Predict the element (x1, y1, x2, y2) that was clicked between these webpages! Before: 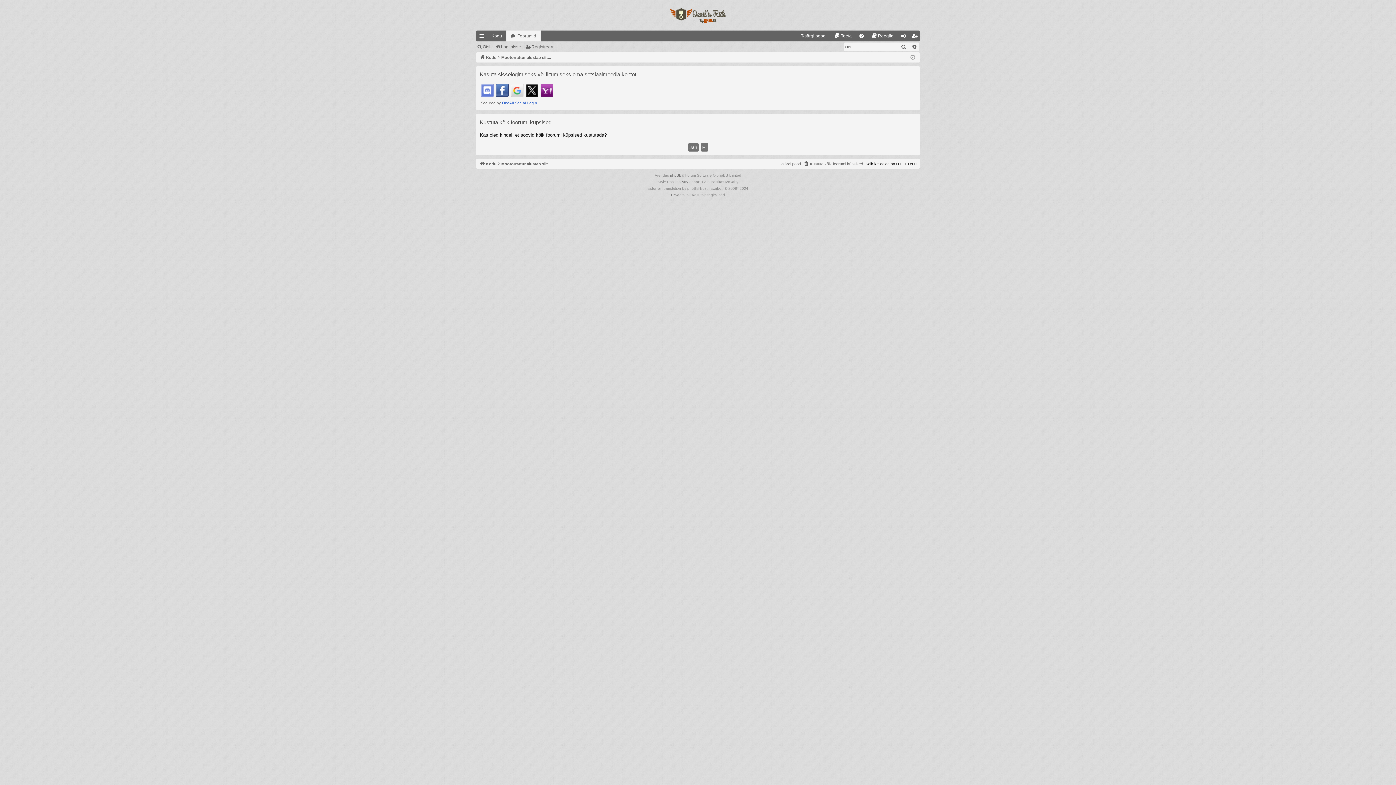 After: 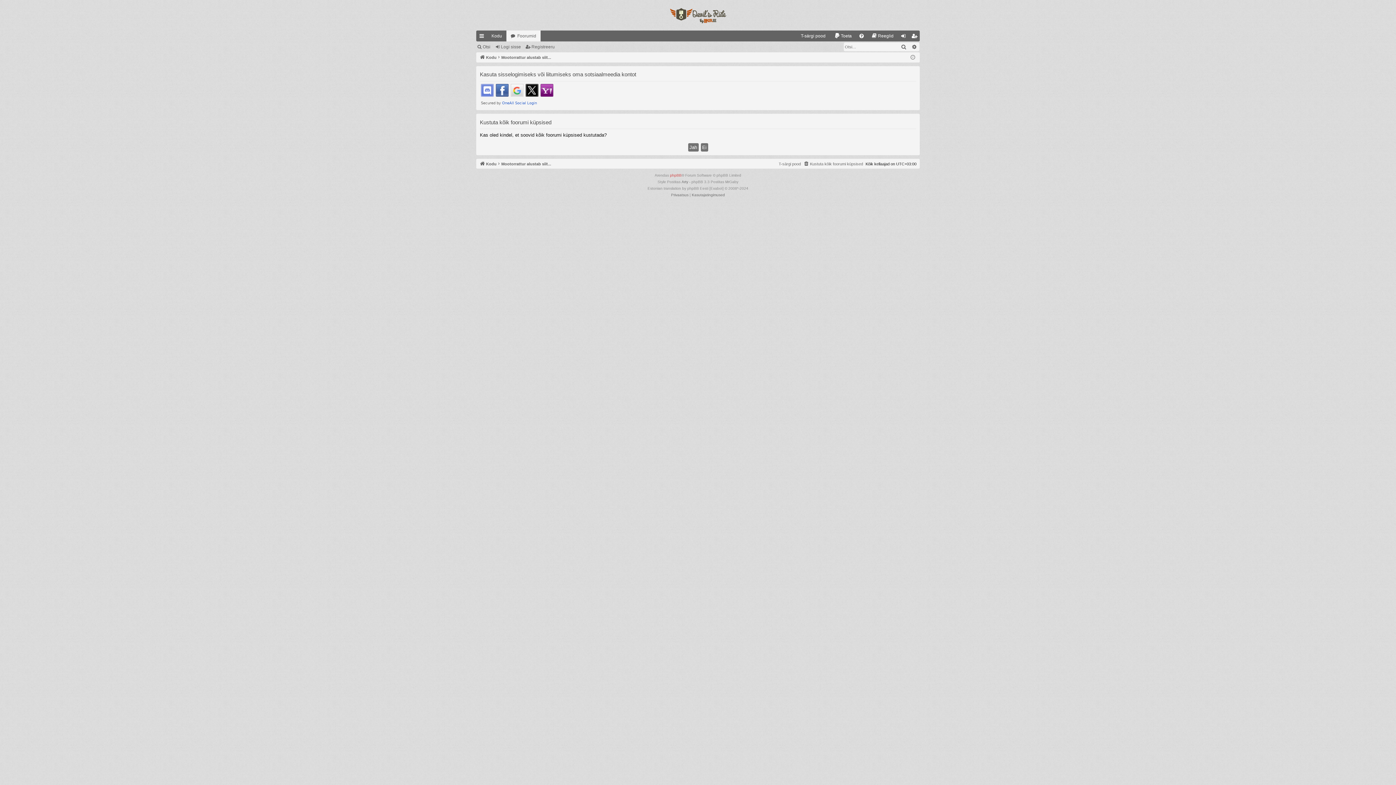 Action: bbox: (670, 172, 681, 178) label: phpBB